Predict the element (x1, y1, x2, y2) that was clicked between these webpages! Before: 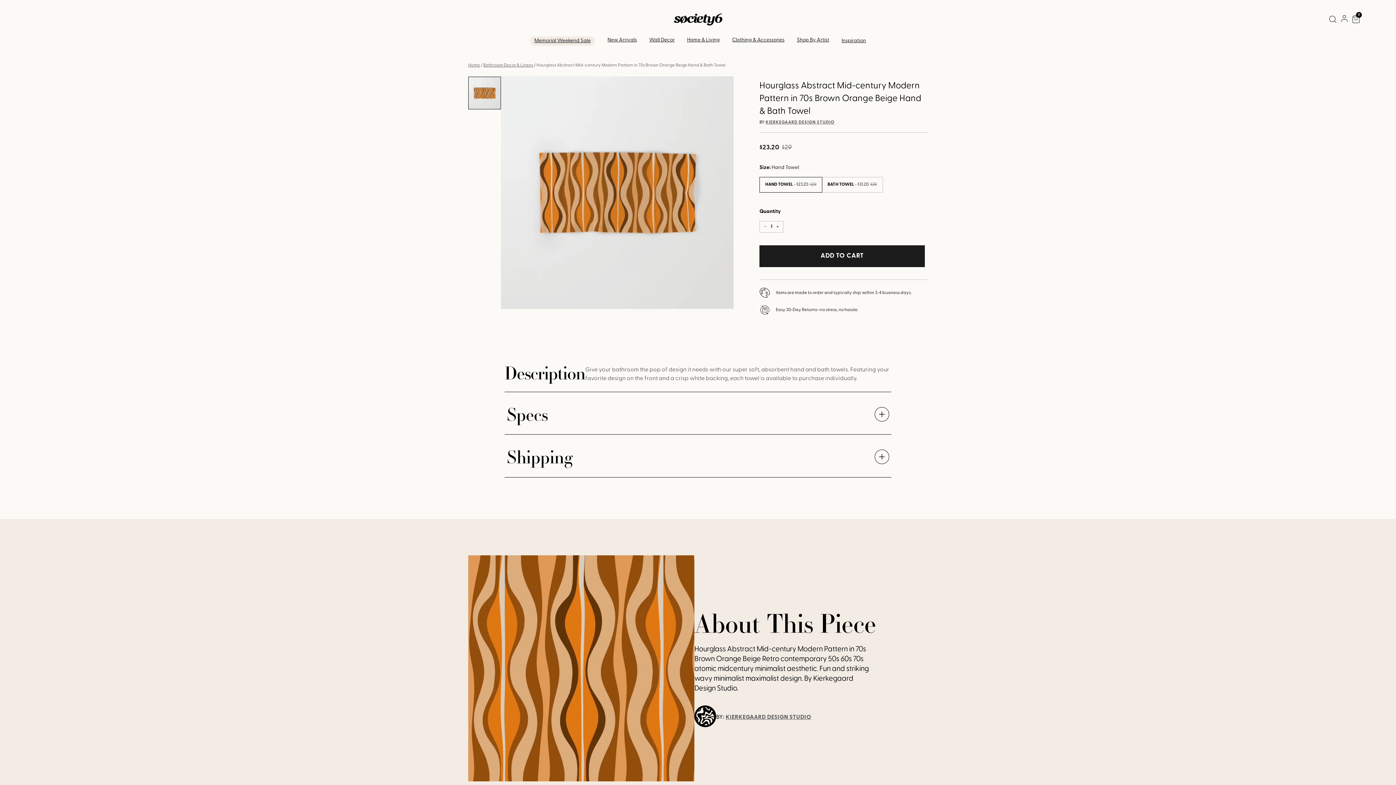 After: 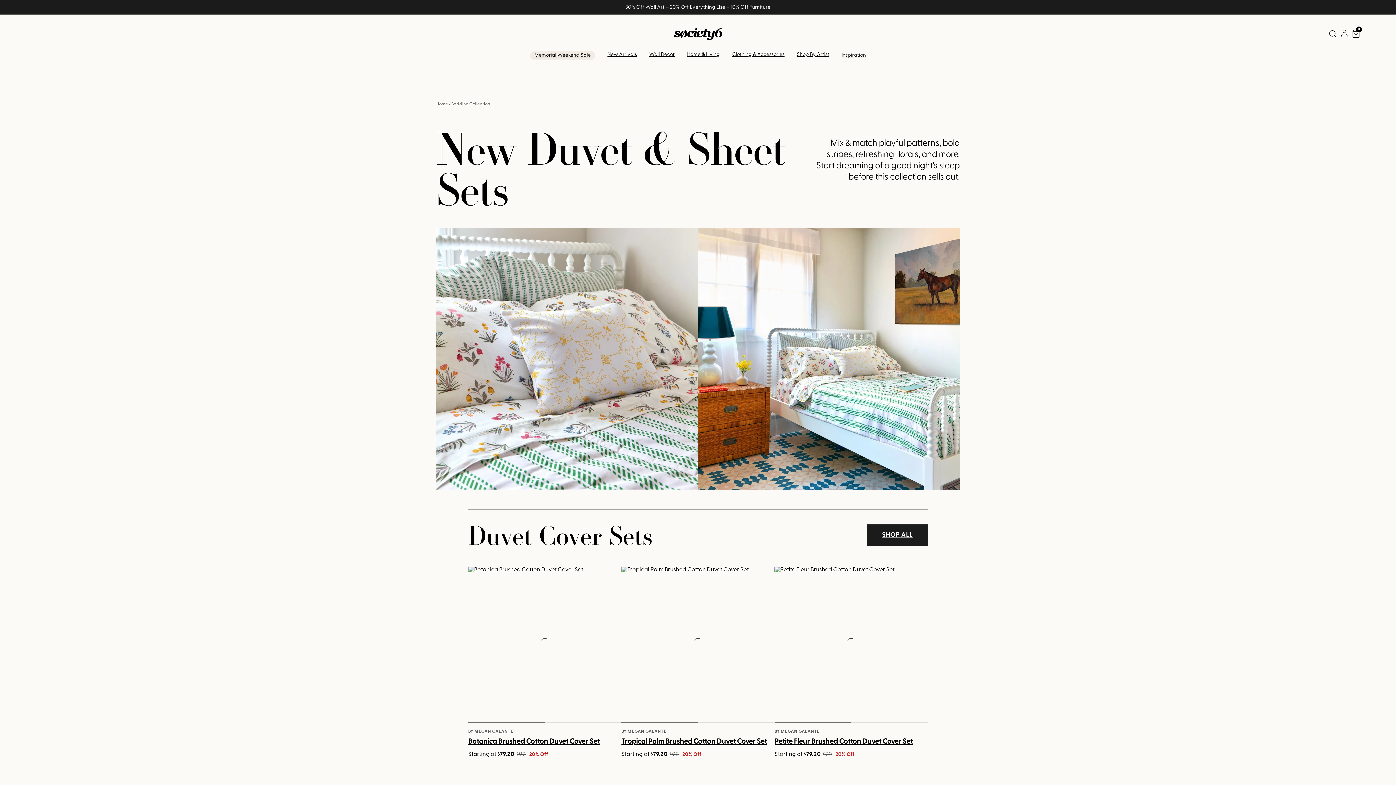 Action: bbox: (607, 37, 637, 42) label: New Arrivals